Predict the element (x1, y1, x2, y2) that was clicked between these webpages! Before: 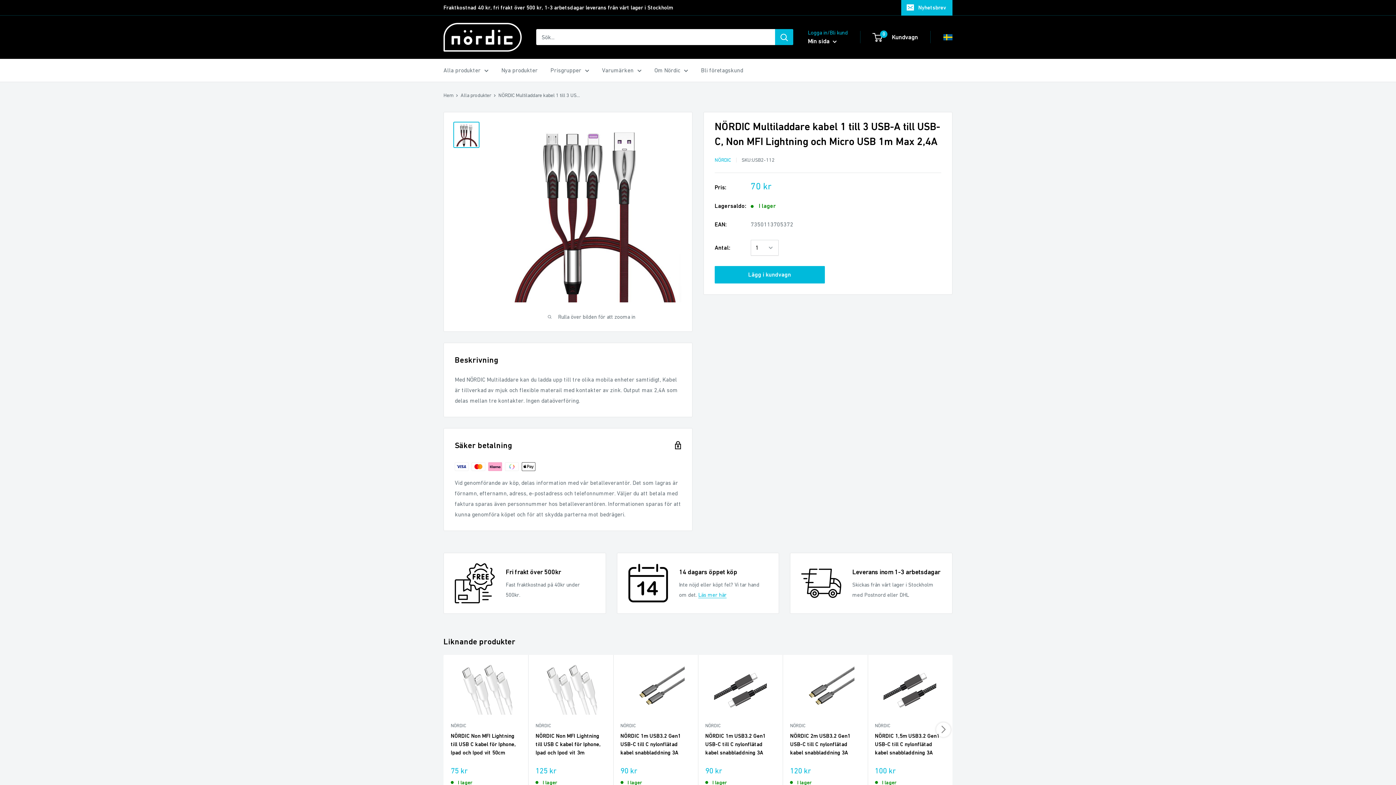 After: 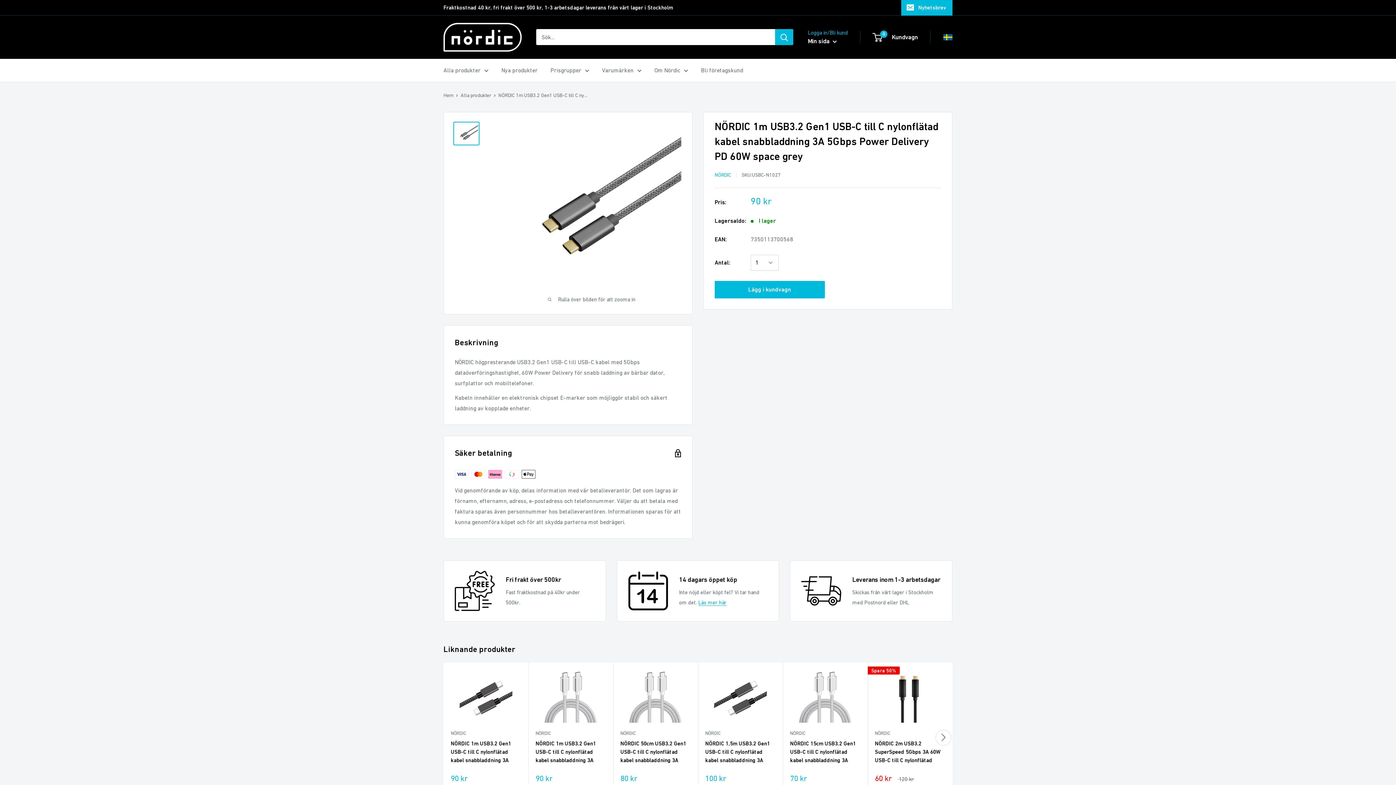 Action: bbox: (620, 662, 690, 715)